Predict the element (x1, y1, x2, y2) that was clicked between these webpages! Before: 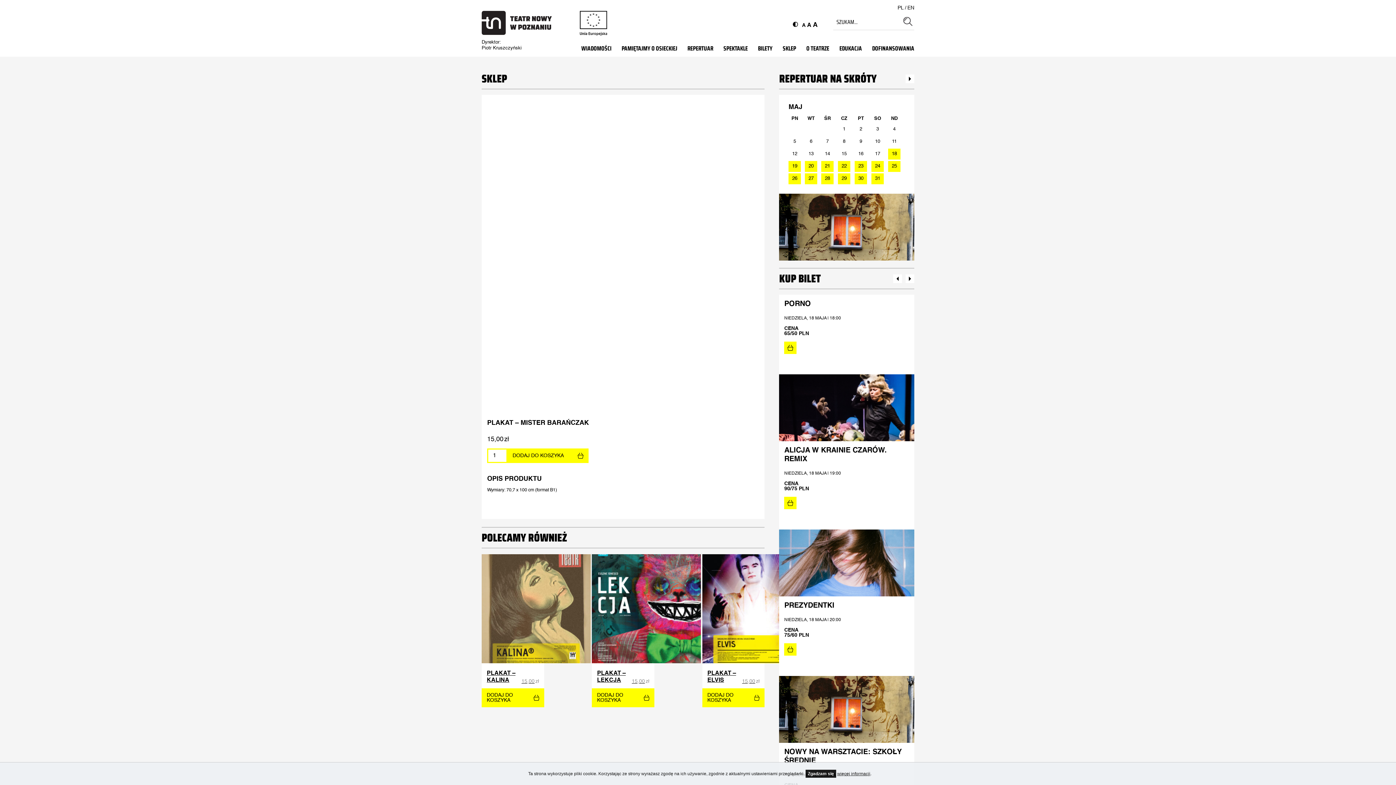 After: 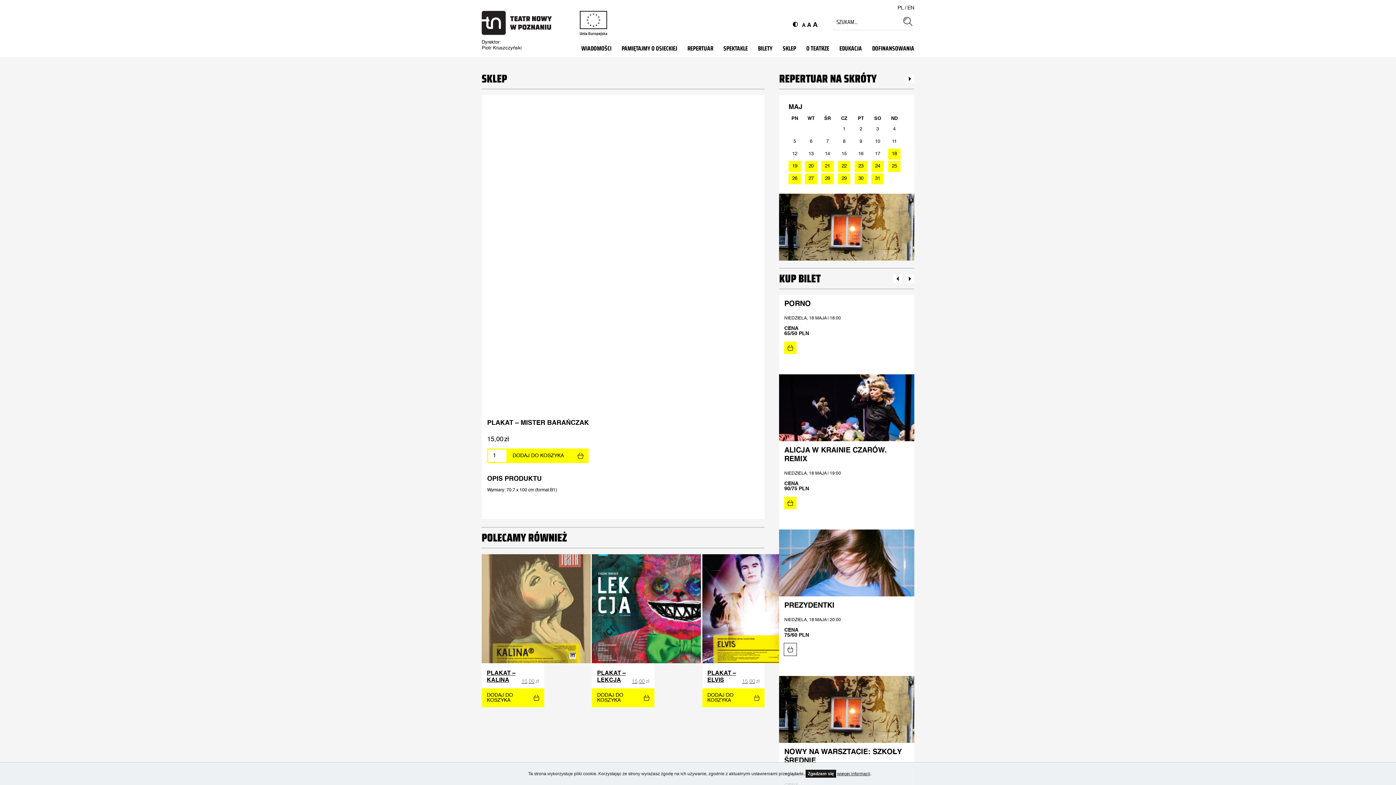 Action: bbox: (784, 643, 796, 656)